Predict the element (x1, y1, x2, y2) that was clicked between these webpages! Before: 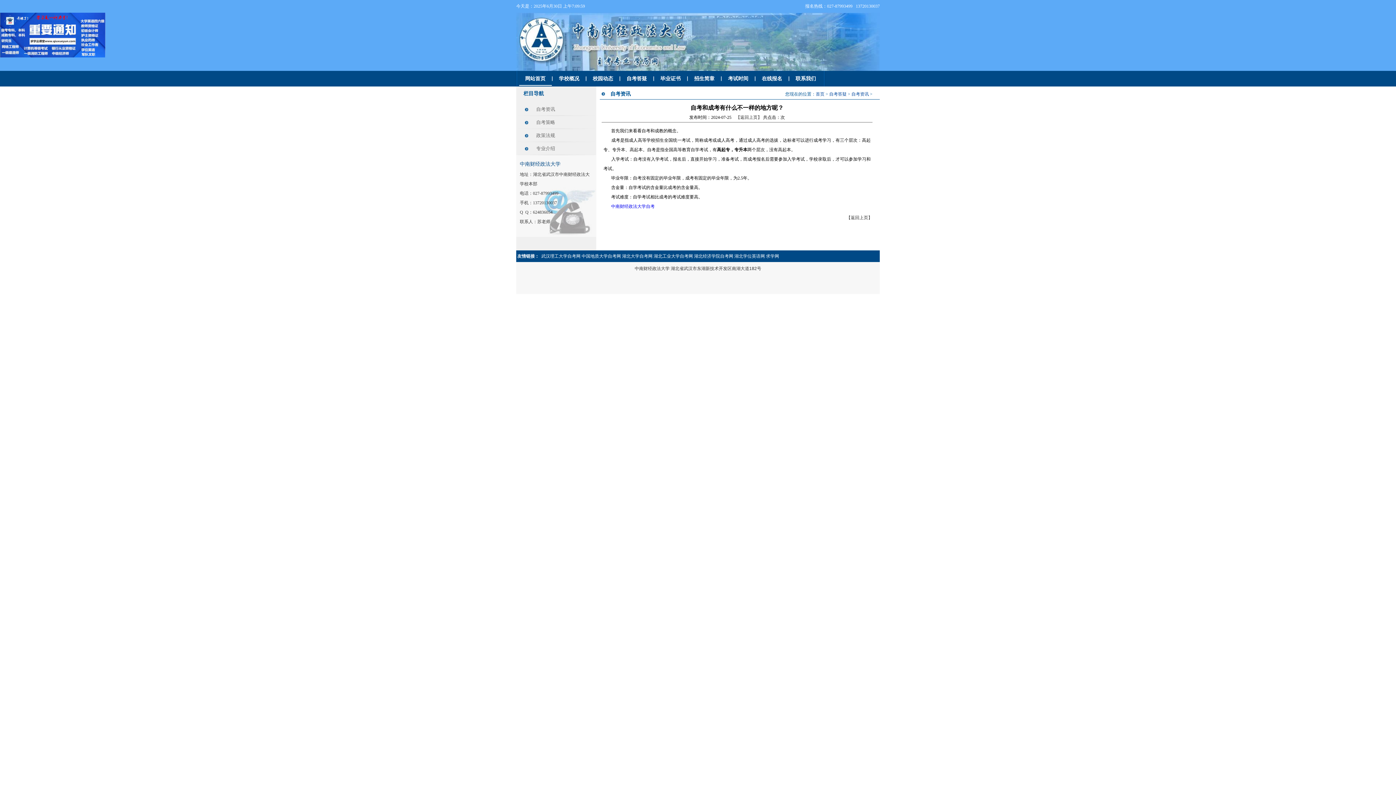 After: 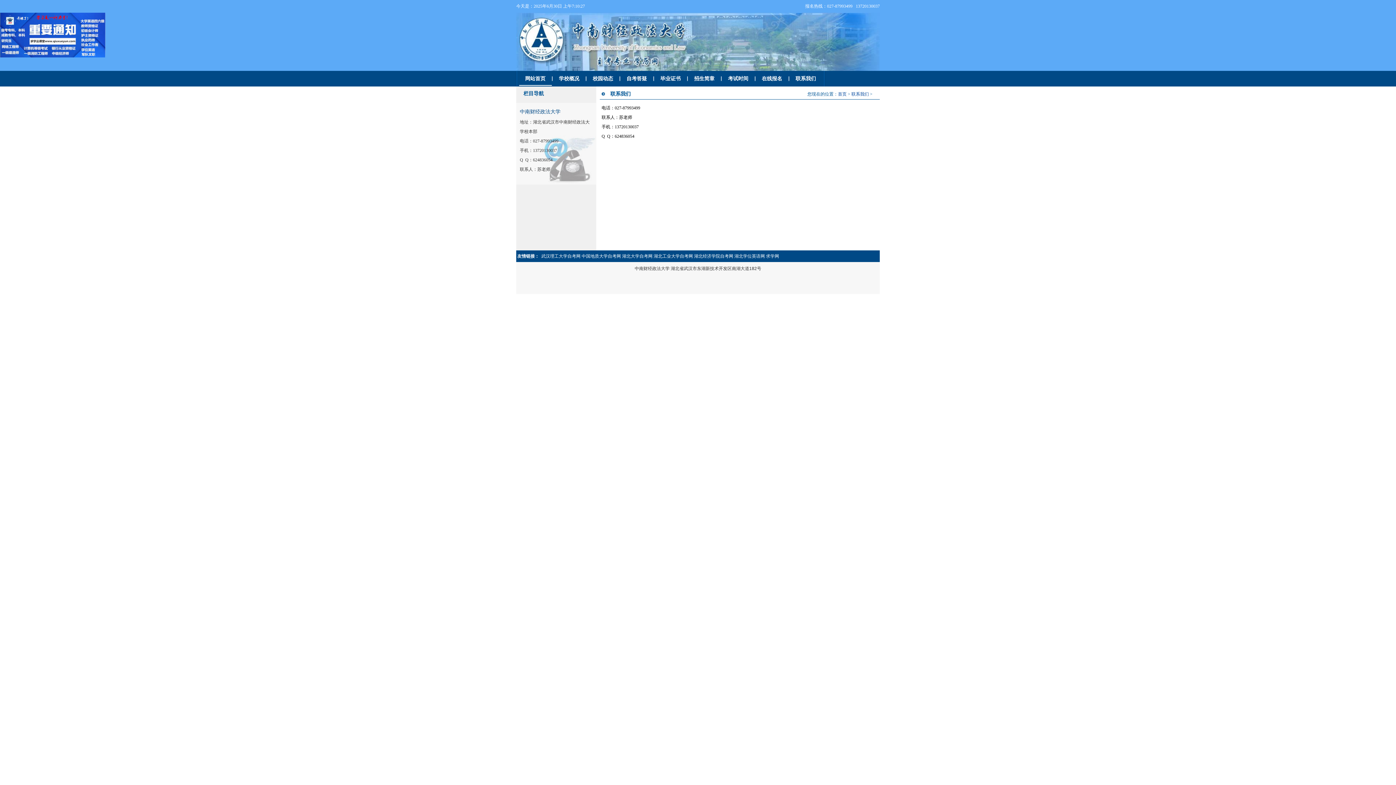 Action: label: 联系我们 bbox: (795, 76, 816, 81)